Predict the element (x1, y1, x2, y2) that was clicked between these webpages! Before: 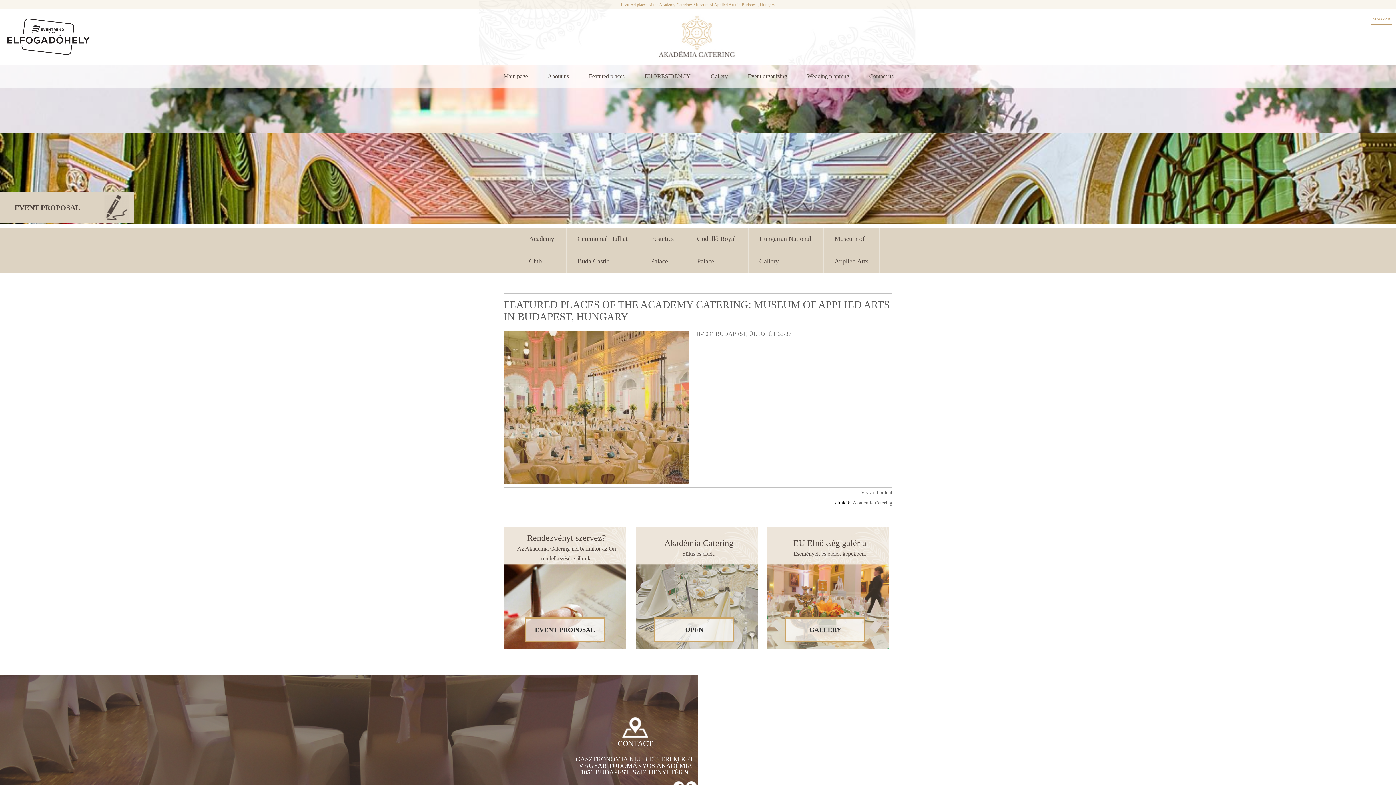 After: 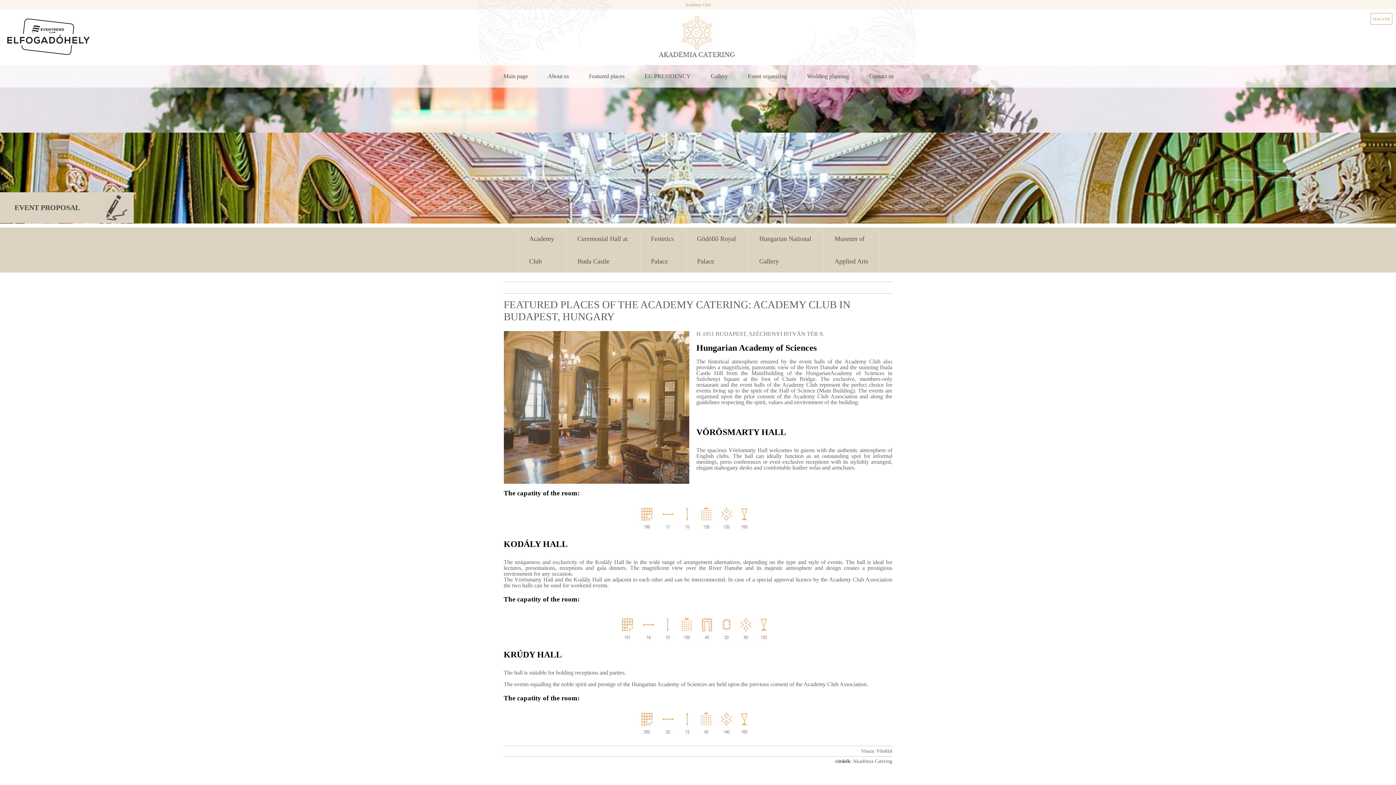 Action: bbox: (518, 227, 565, 272) label: Academy
Club